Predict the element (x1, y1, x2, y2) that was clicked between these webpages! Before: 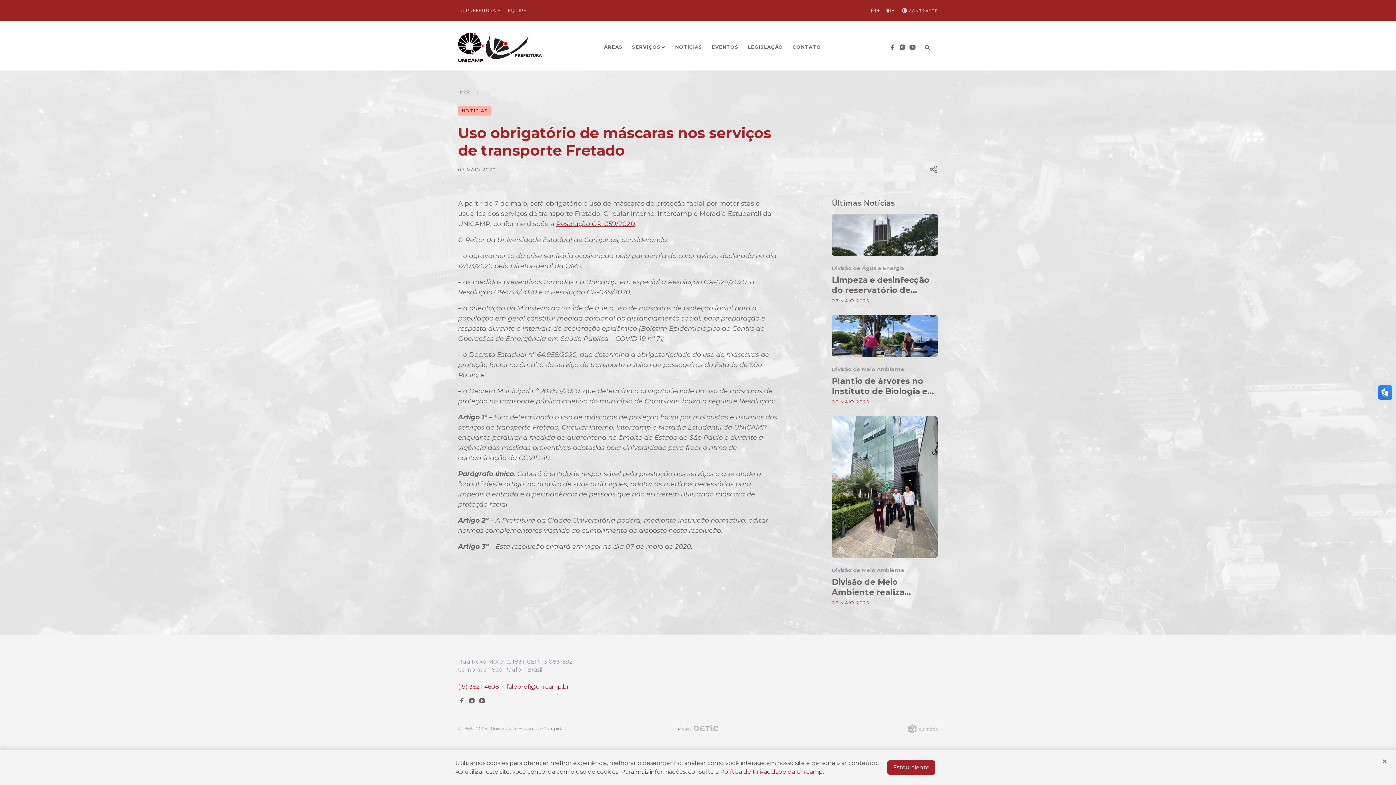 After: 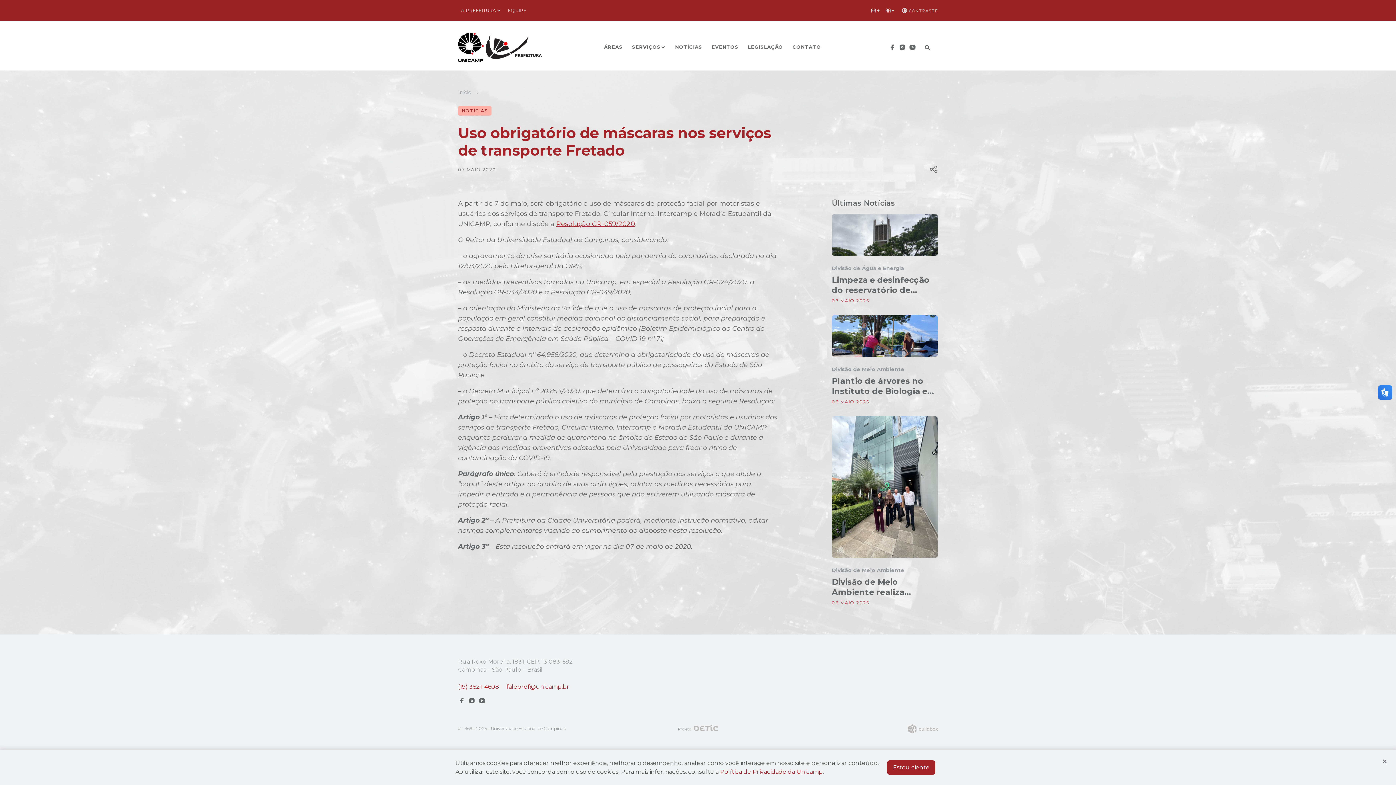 Action: bbox: (898, 43, 906, 50) label: Link para o Instagram